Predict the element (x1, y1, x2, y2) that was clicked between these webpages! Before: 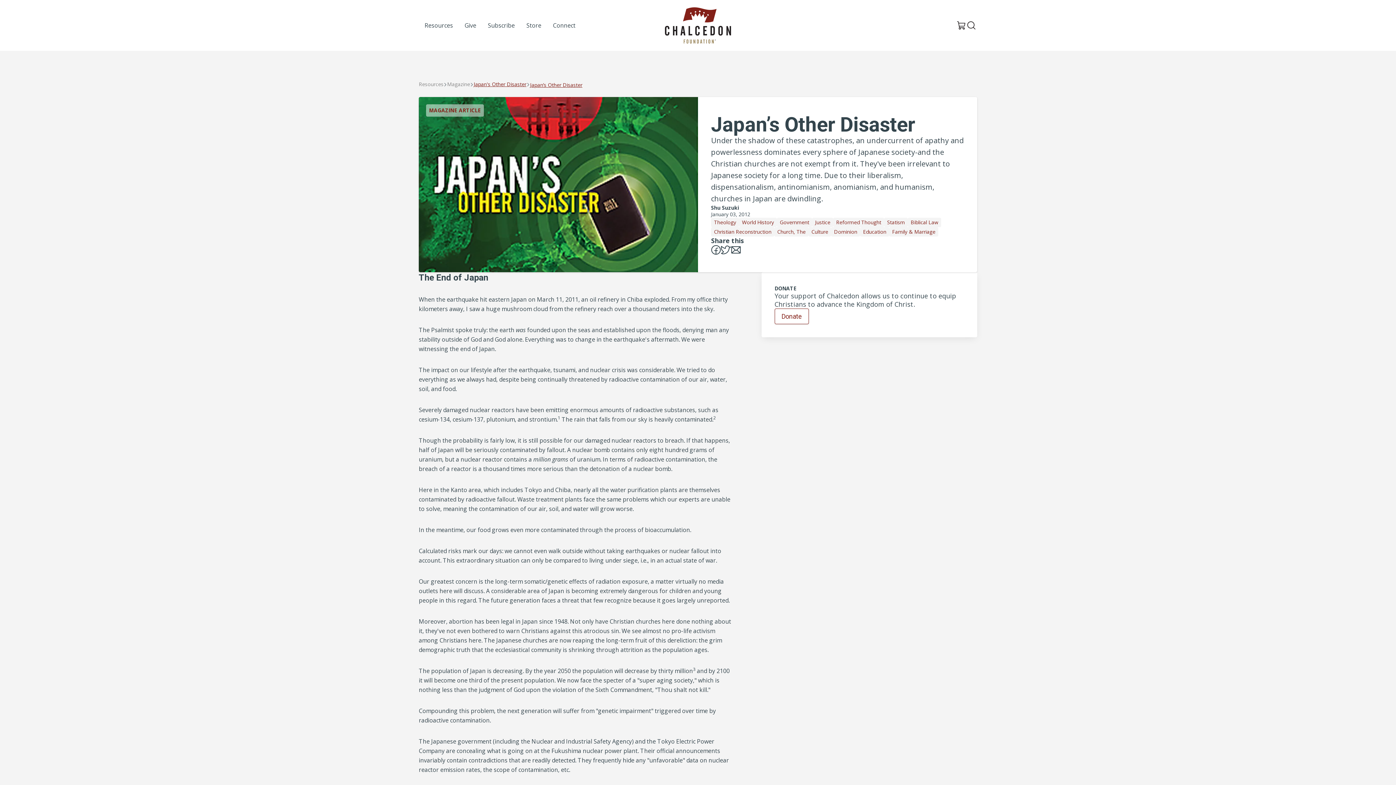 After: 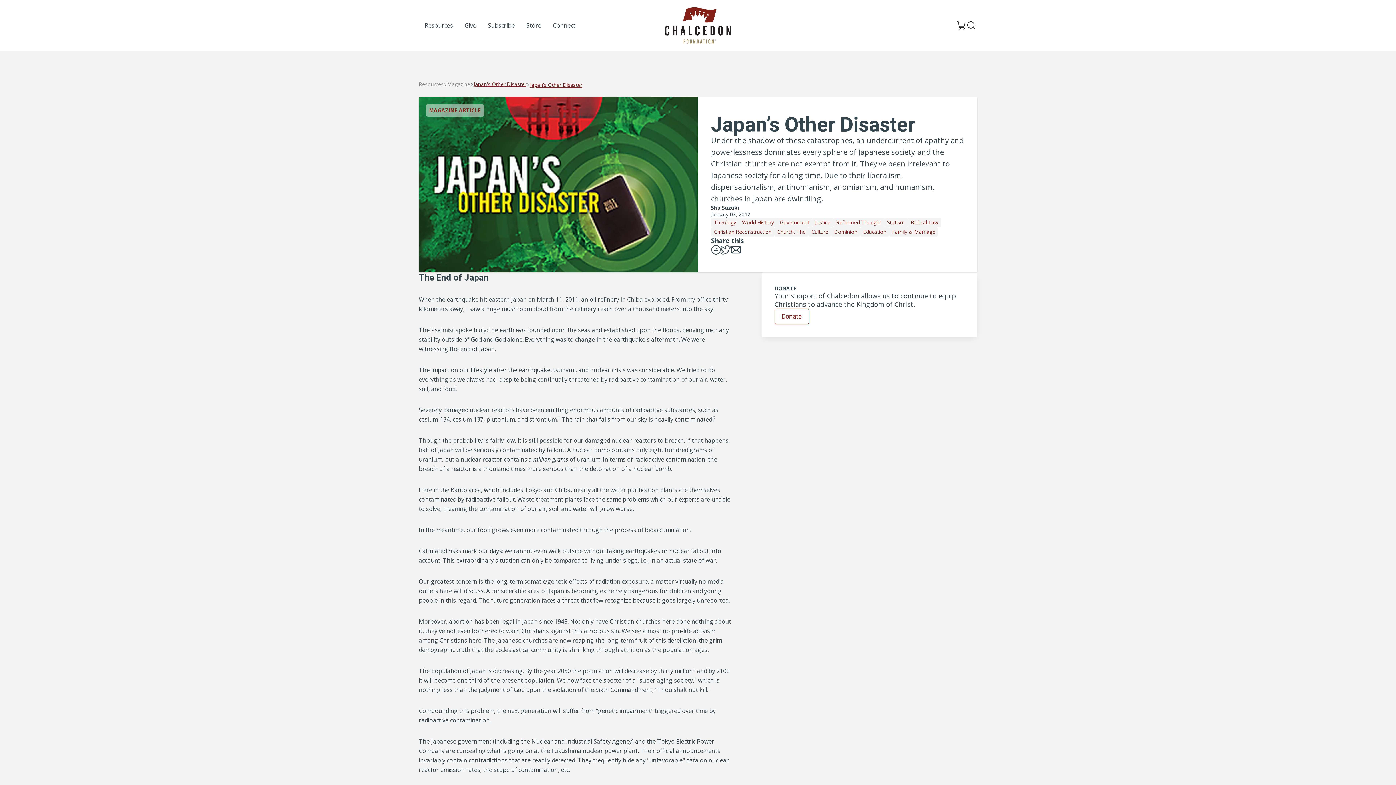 Action: bbox: (721, 245, 731, 254)